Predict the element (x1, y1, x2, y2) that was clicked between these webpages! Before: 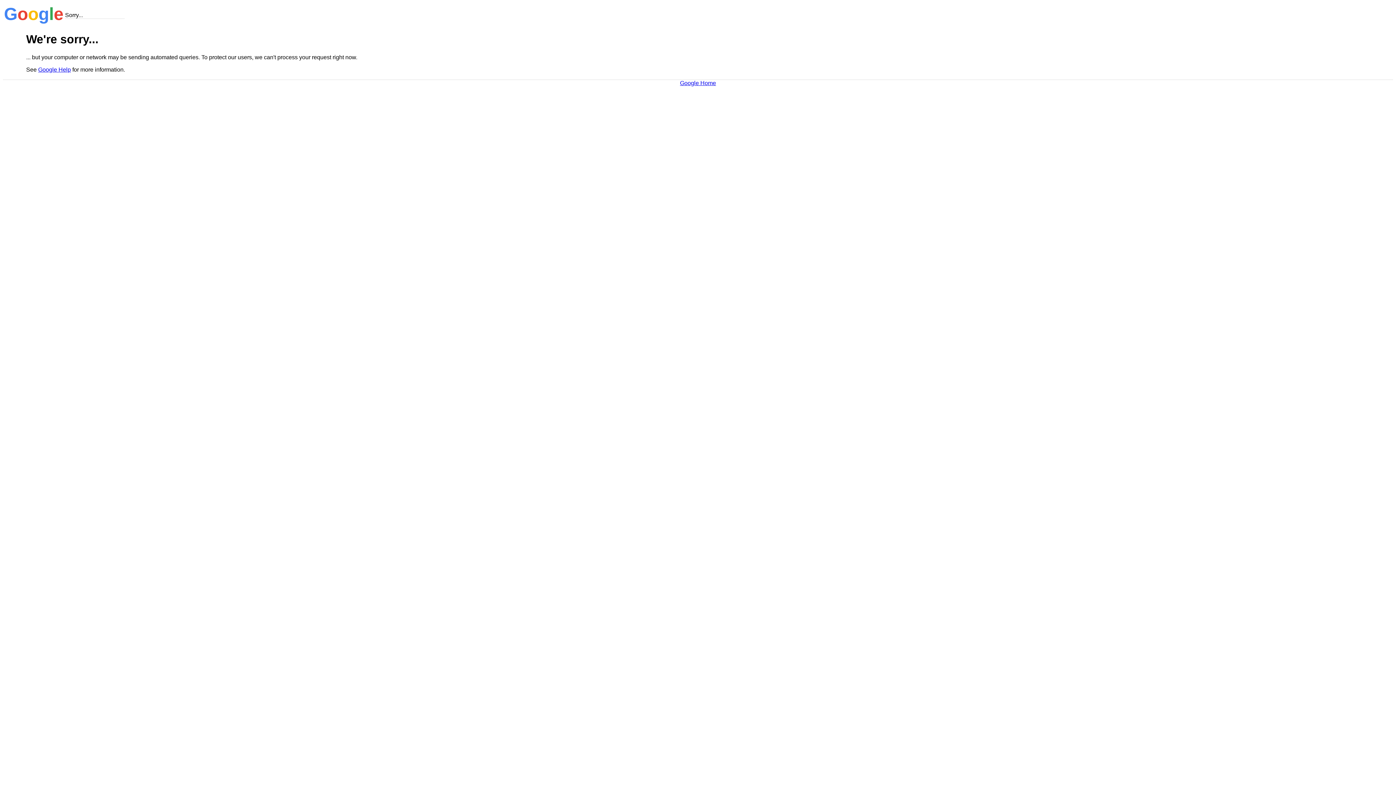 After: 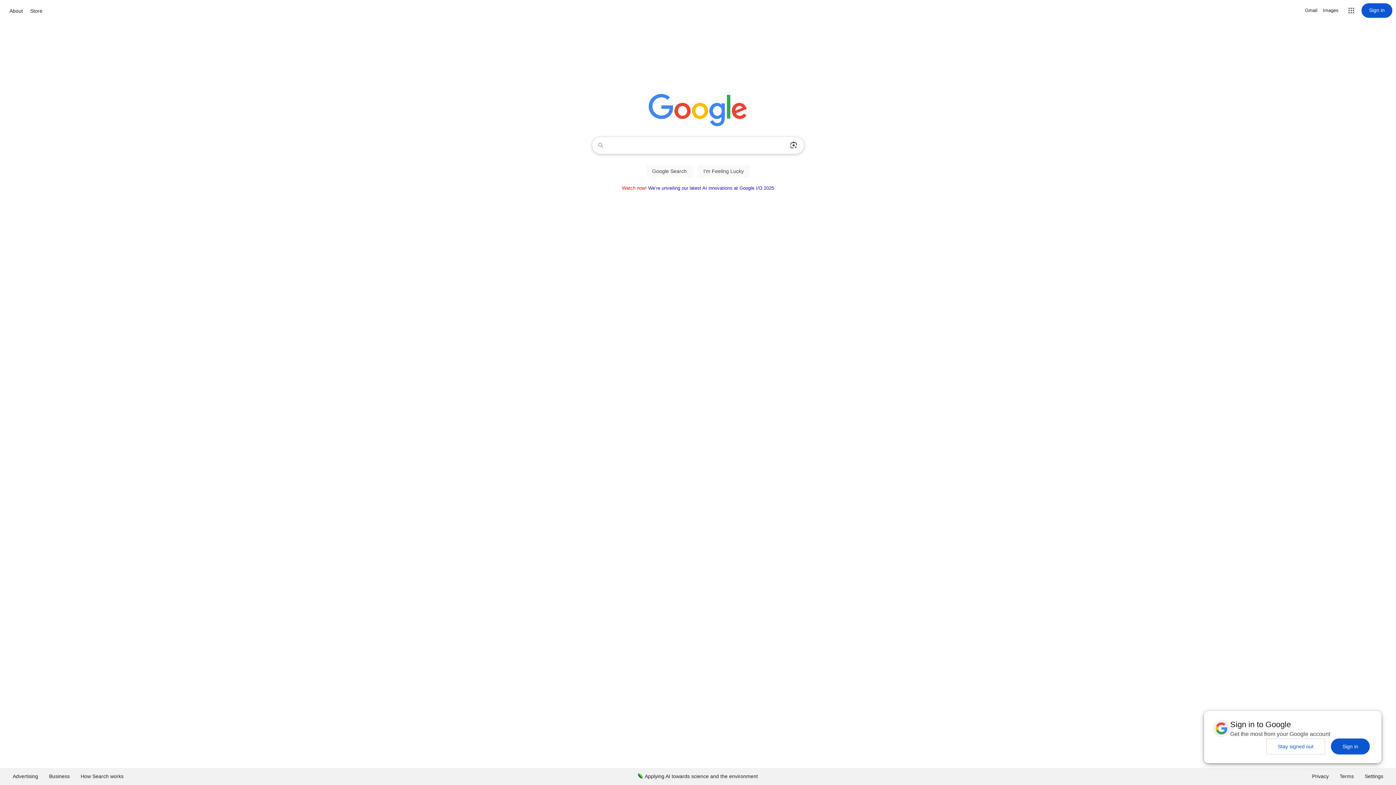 Action: bbox: (680, 79, 716, 86) label: Google Home